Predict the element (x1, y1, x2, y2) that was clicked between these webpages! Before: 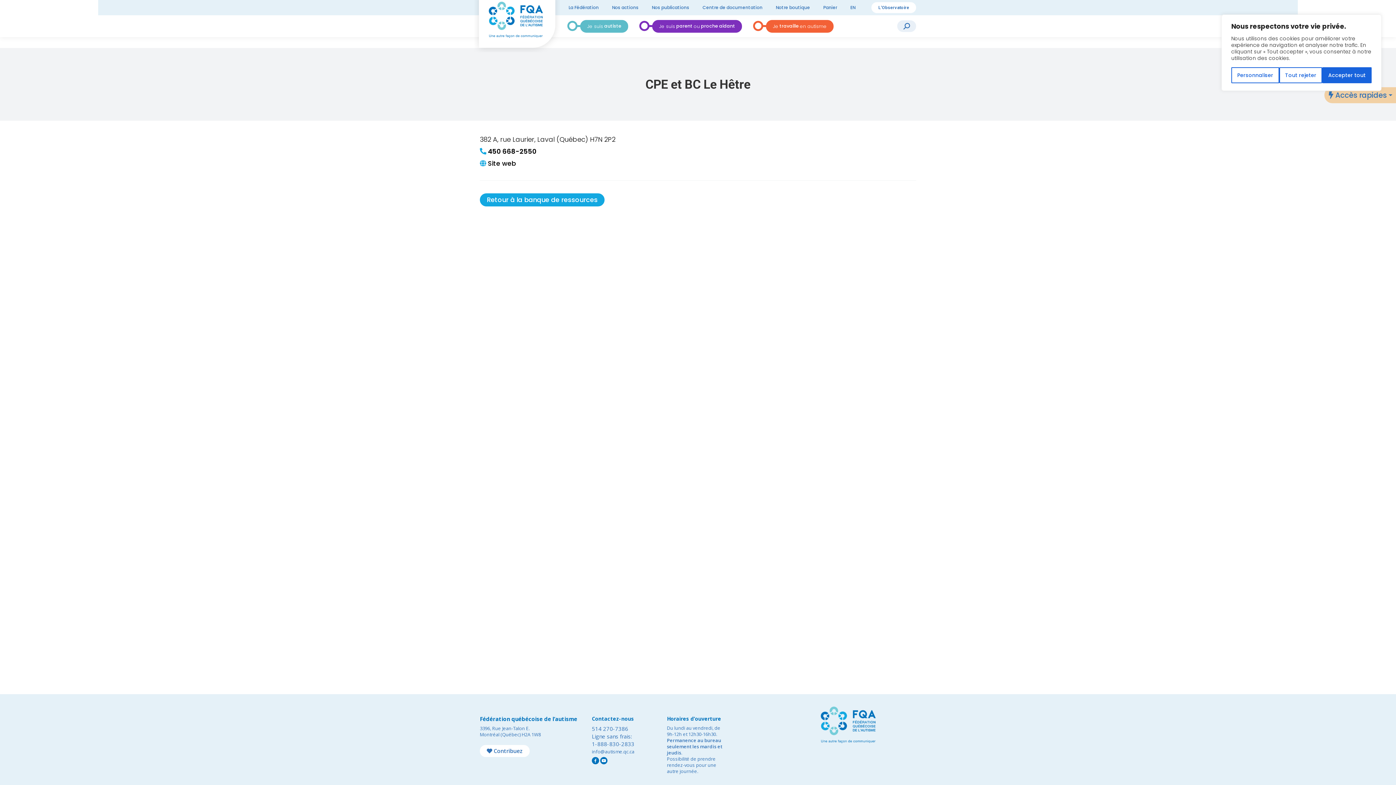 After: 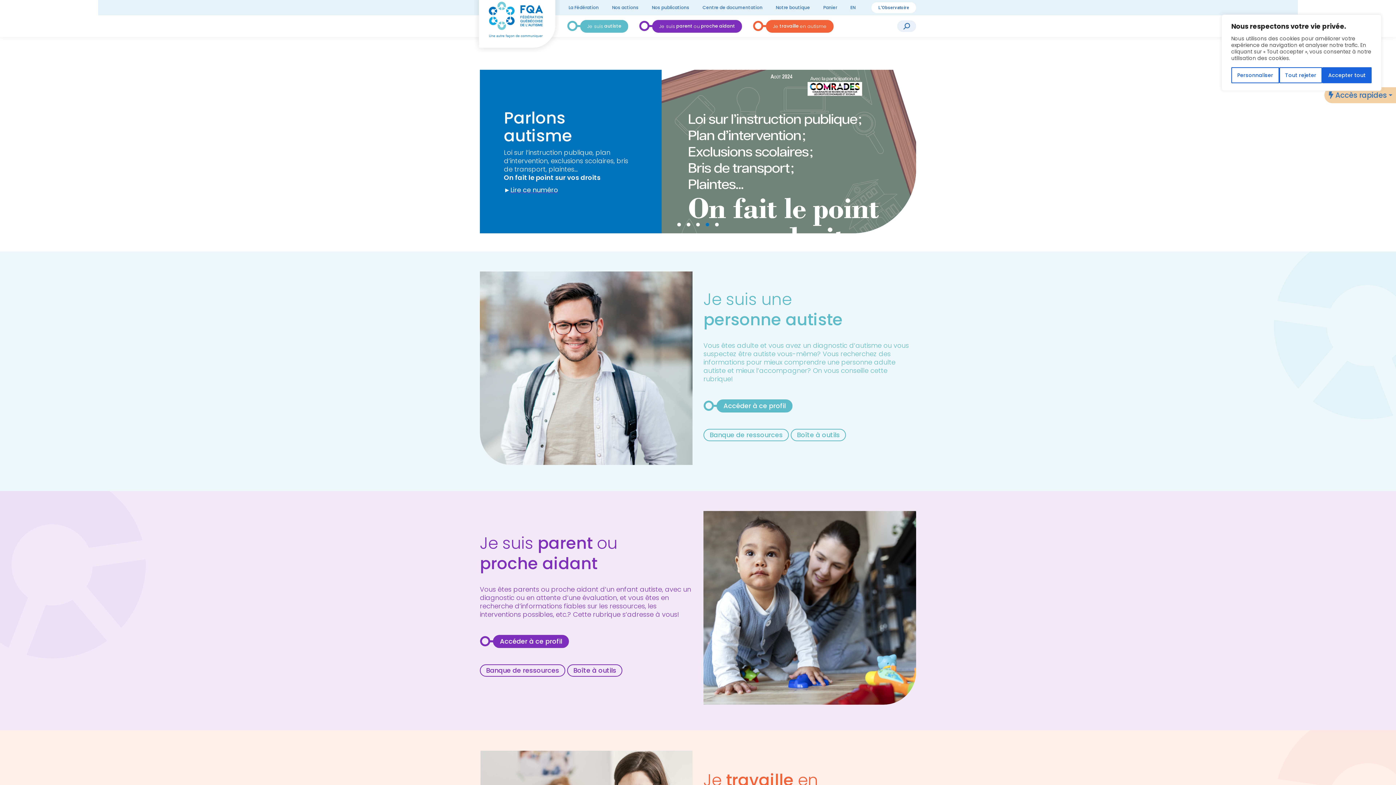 Action: bbox: (480, -1, 567, 53)